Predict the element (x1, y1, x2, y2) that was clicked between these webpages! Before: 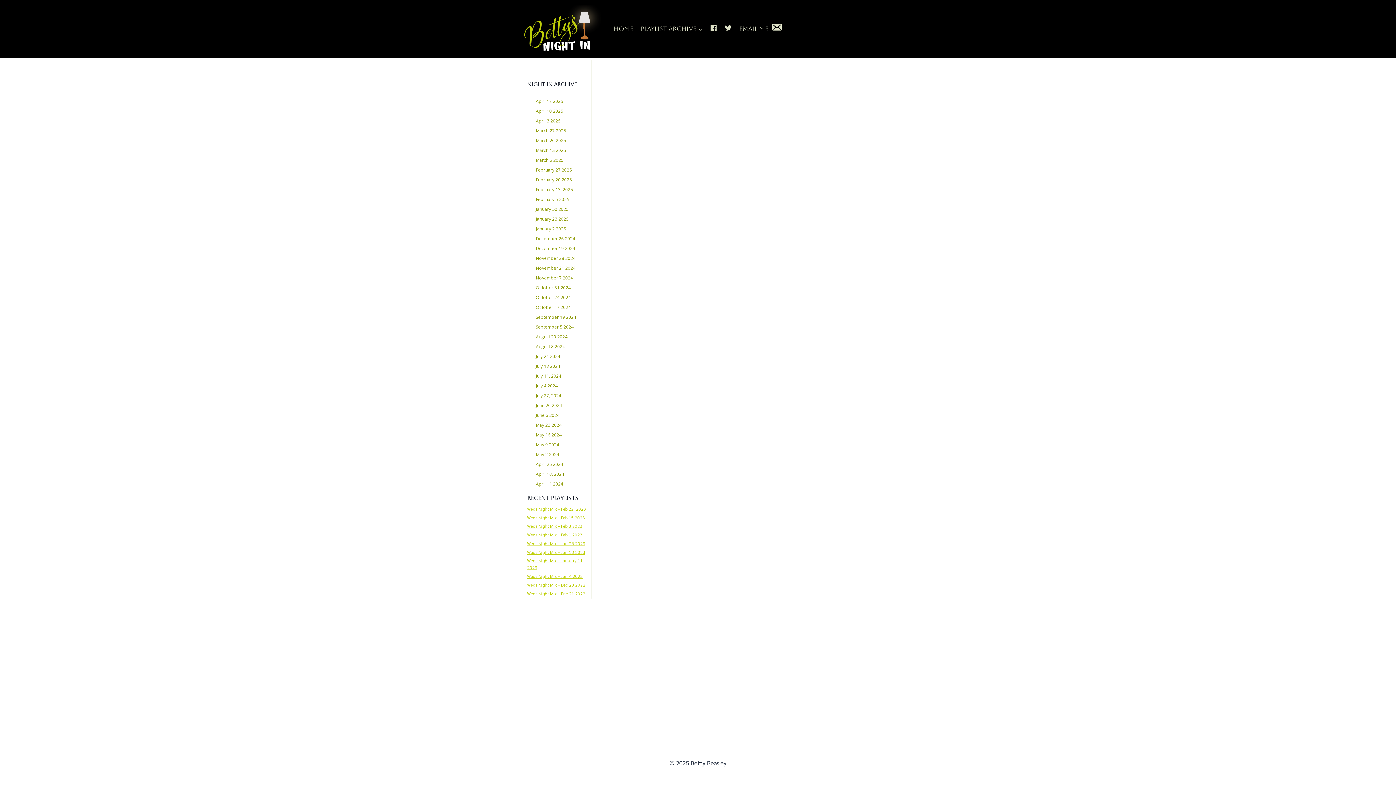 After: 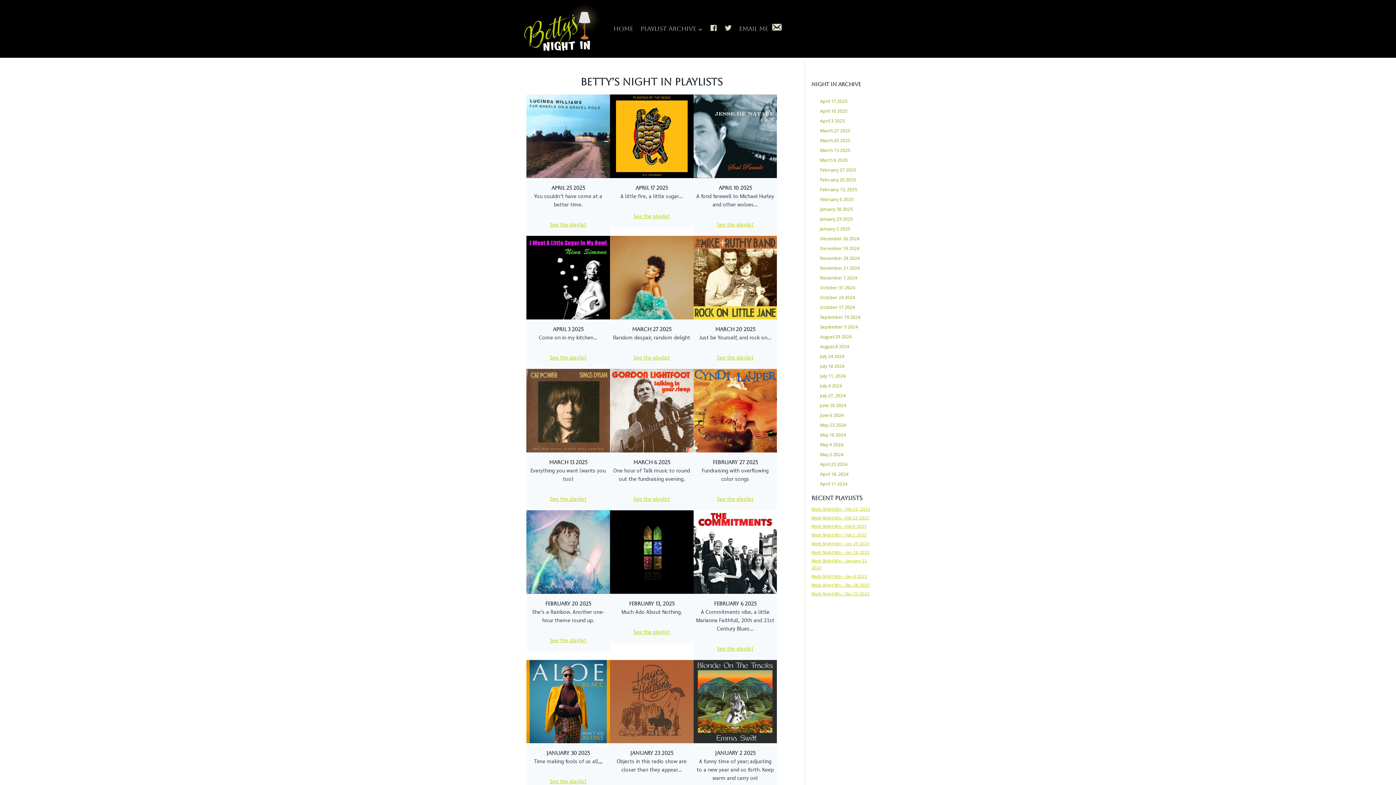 Action: bbox: (520, 4, 600, 53)